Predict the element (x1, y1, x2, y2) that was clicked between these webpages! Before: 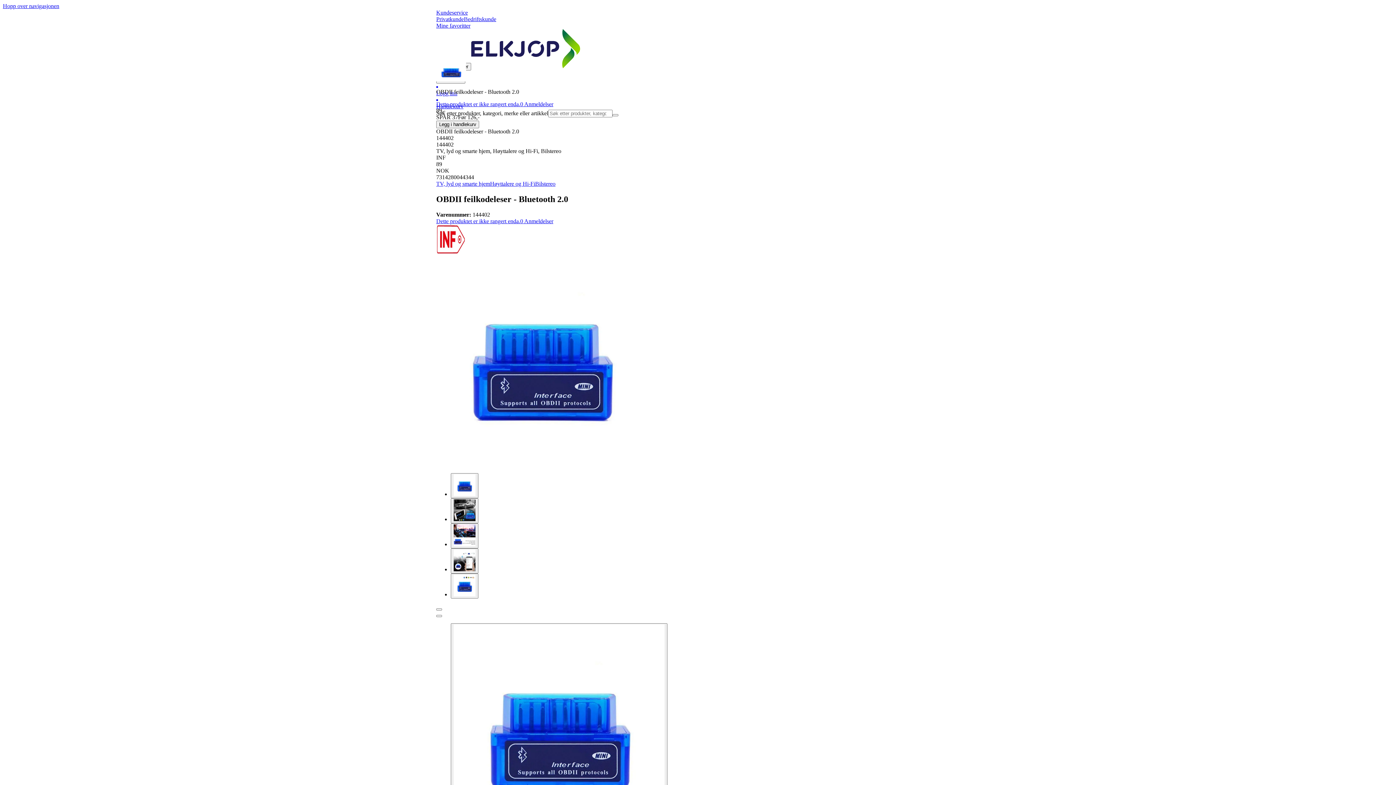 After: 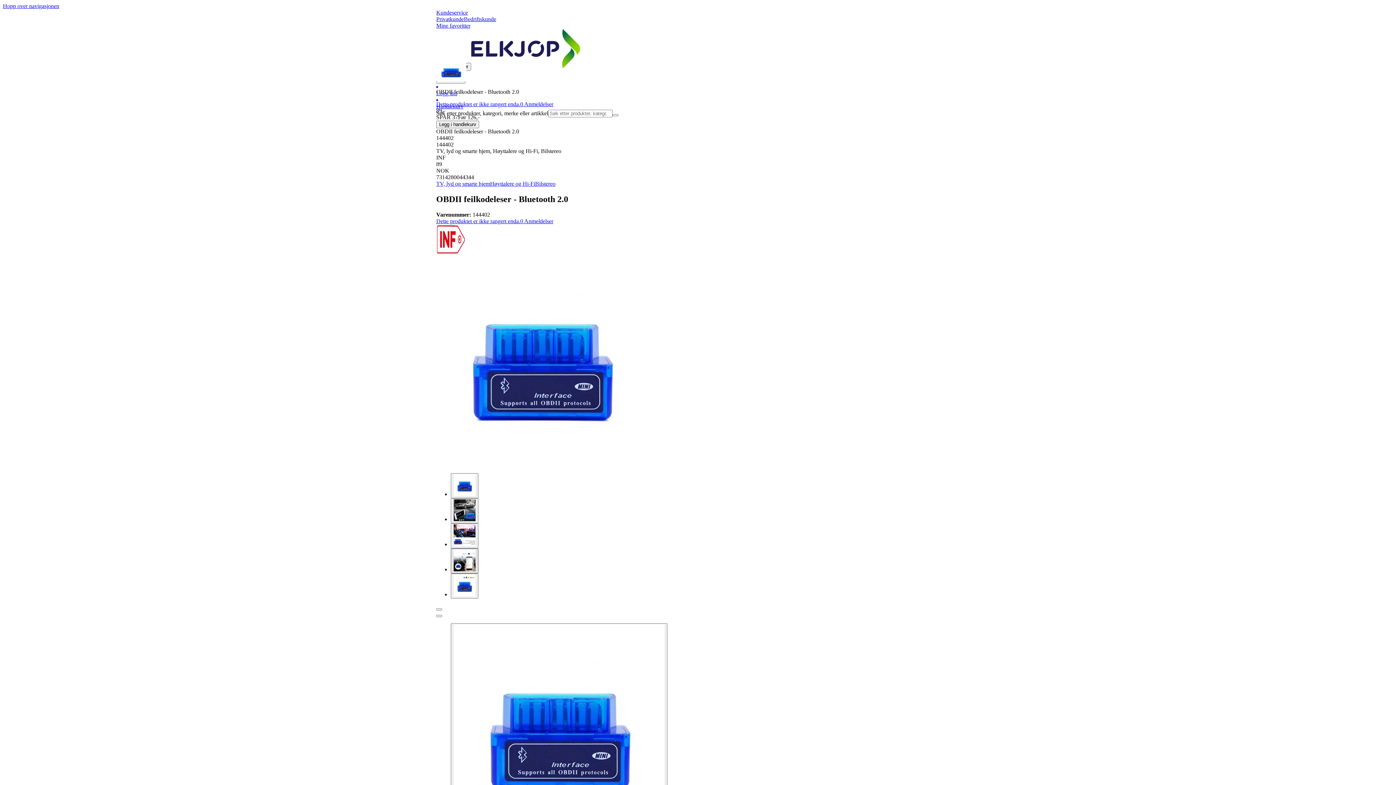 Action: bbox: (450, 548, 478, 573)